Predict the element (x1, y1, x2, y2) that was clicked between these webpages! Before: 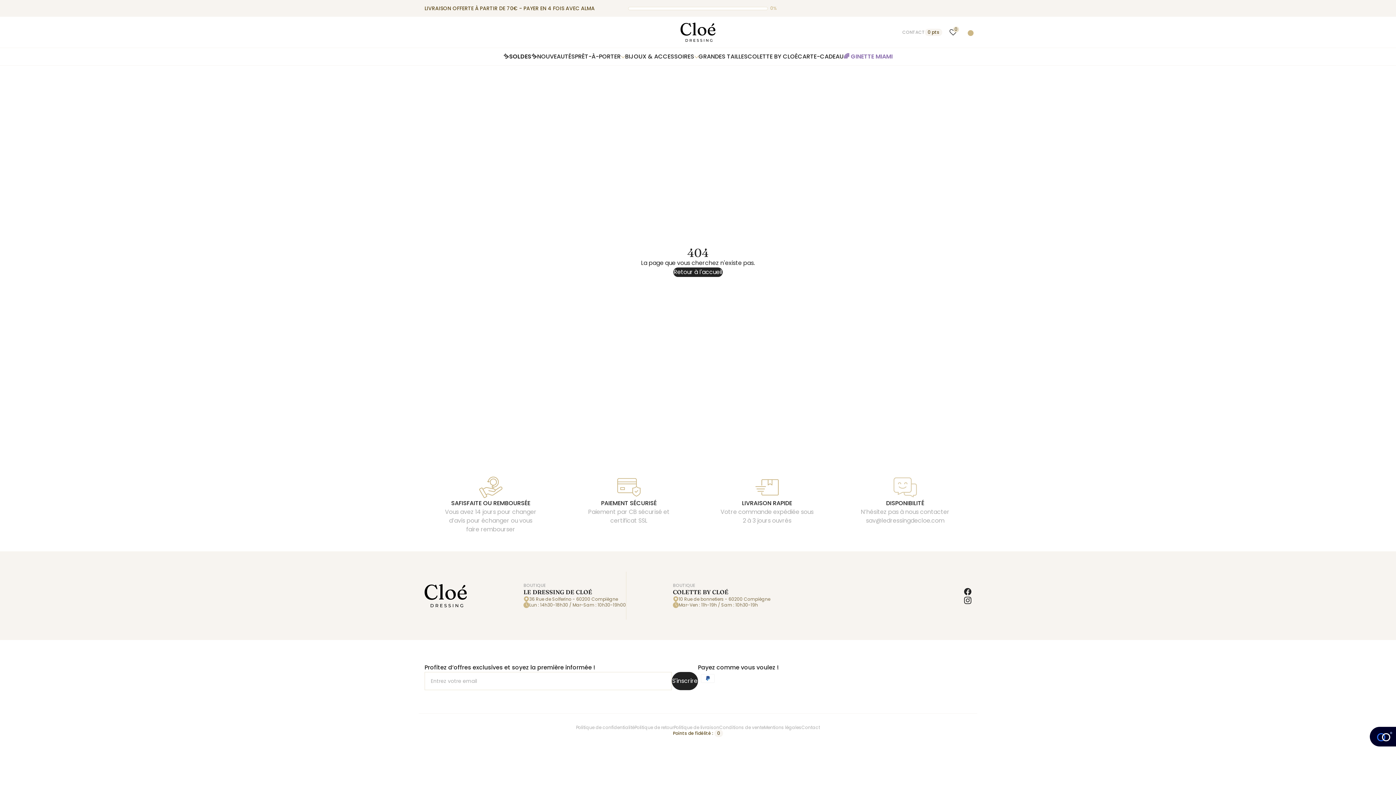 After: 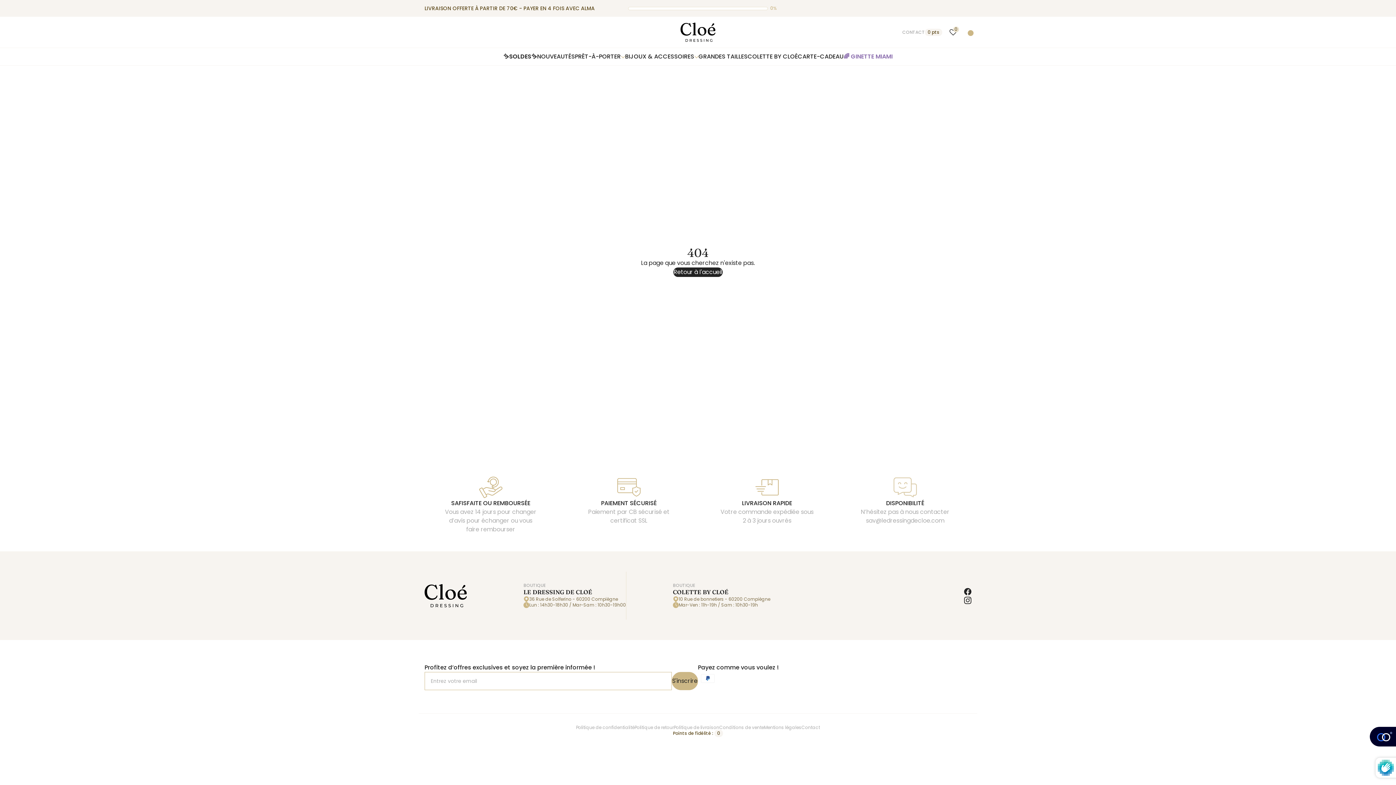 Action: label: S'inscrire bbox: (672, 672, 698, 690)